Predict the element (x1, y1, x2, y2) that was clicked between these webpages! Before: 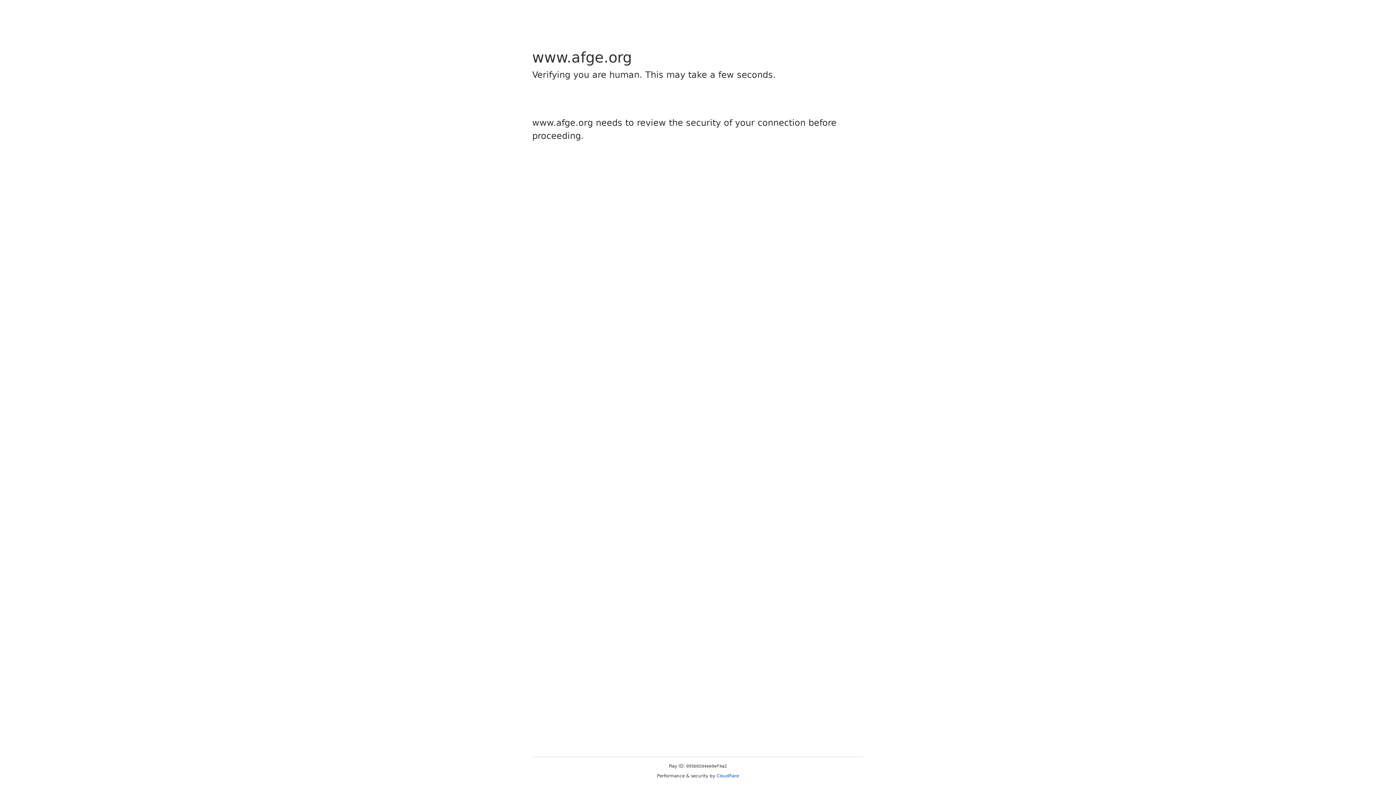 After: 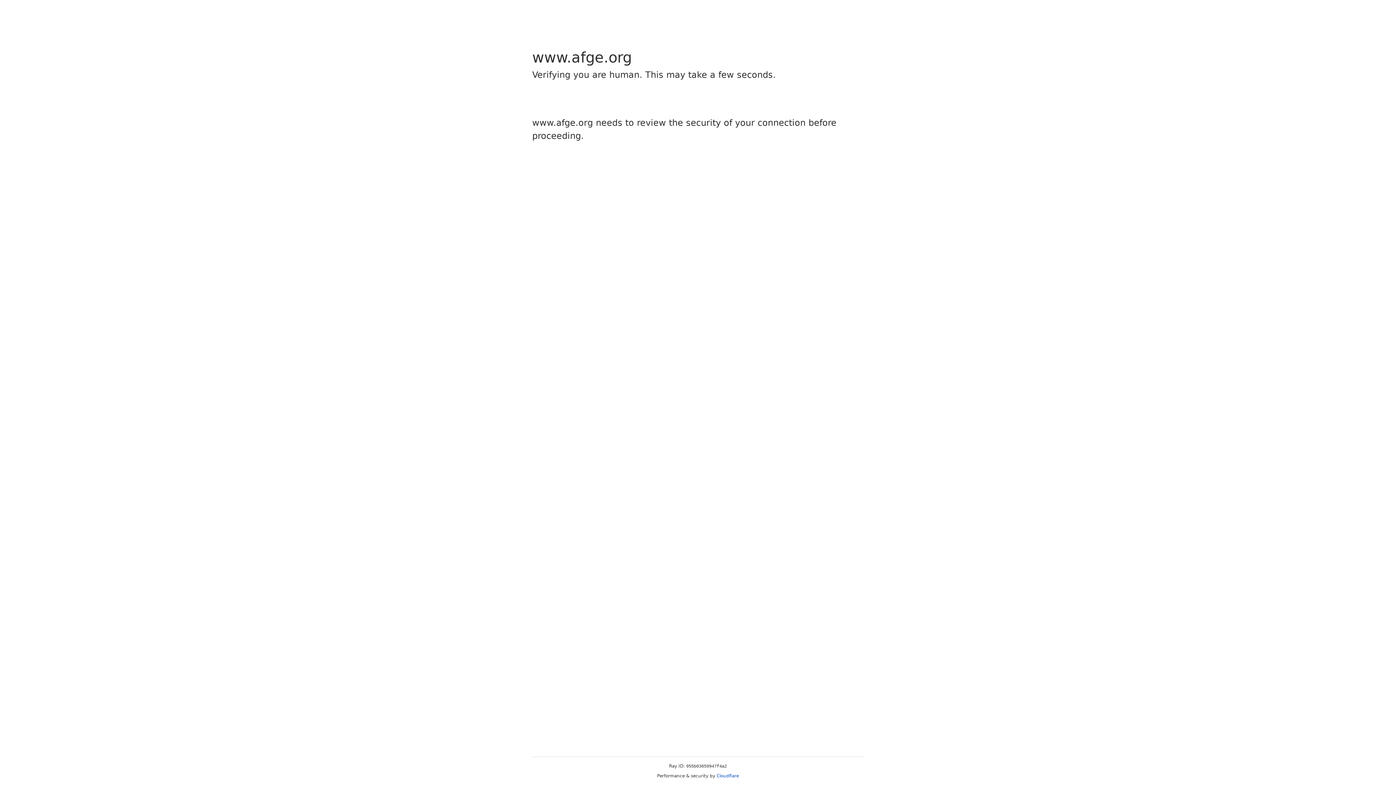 Action: label: Cloudflare bbox: (716, 773, 739, 778)